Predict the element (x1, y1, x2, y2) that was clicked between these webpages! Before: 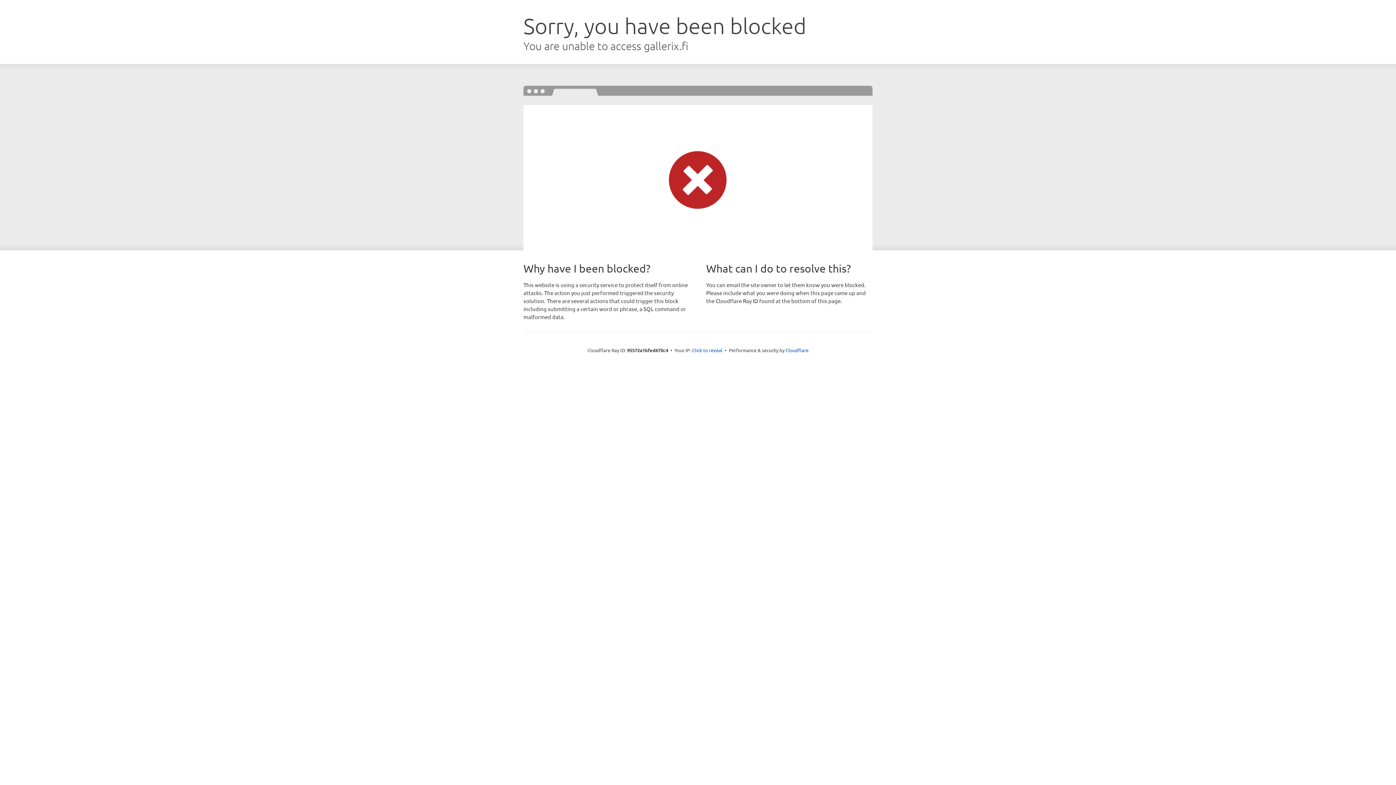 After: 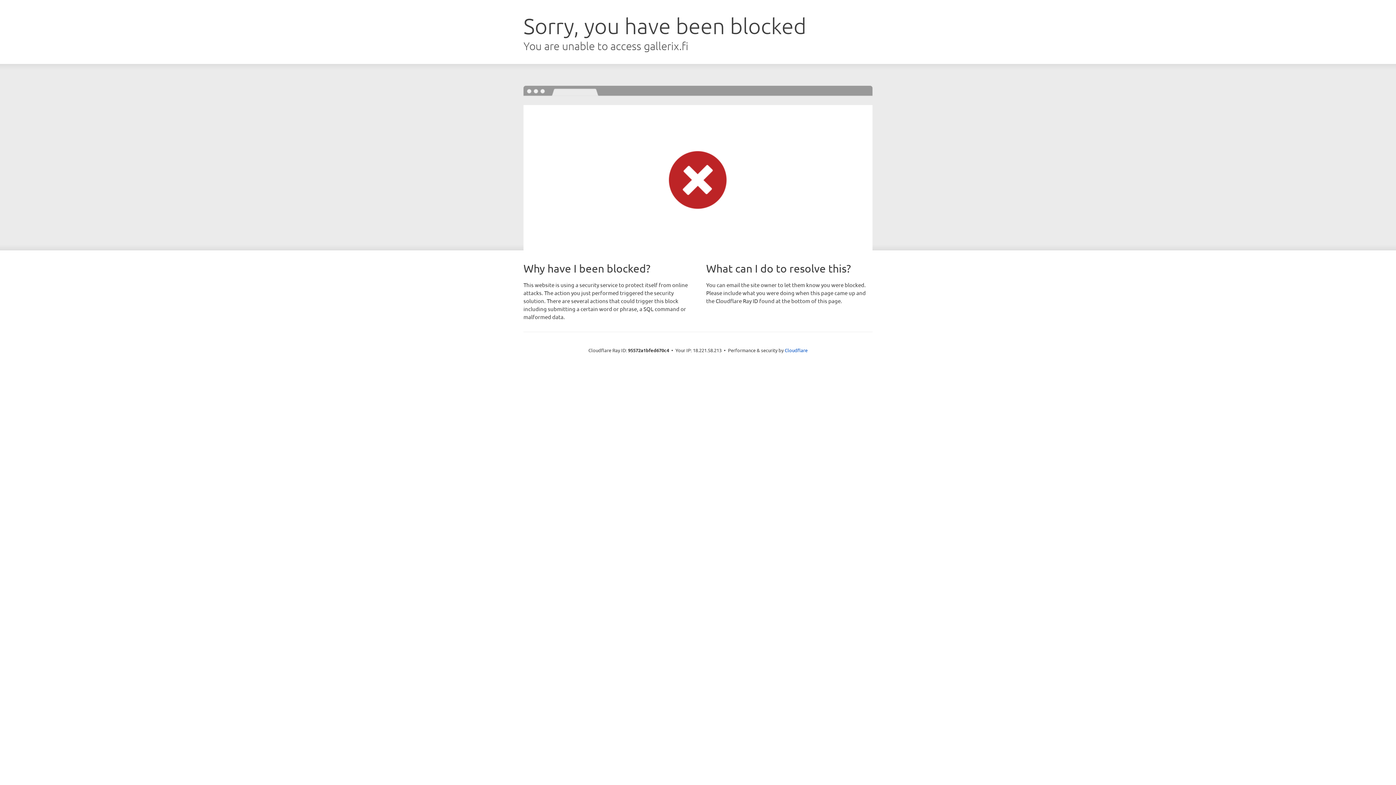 Action: bbox: (692, 346, 722, 353) label: Click to reveal